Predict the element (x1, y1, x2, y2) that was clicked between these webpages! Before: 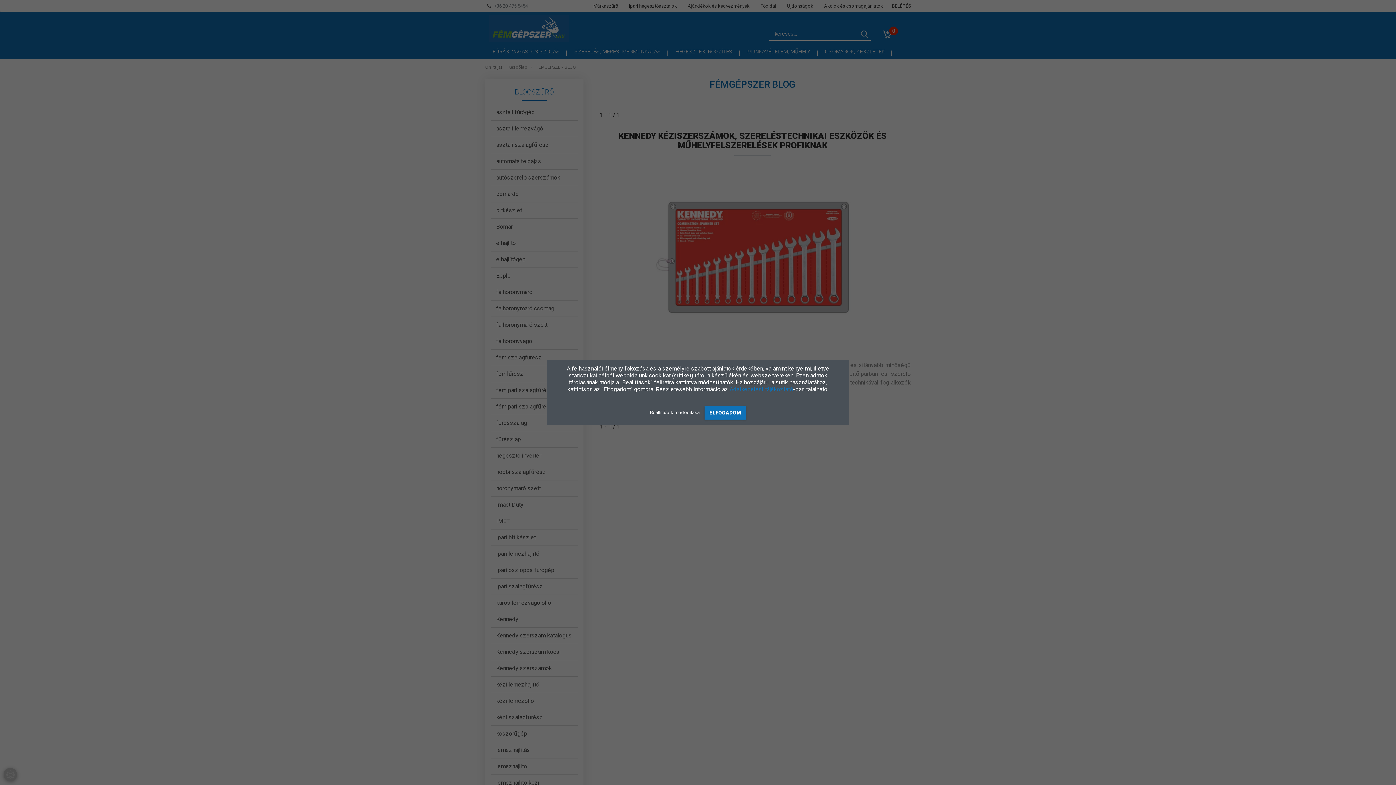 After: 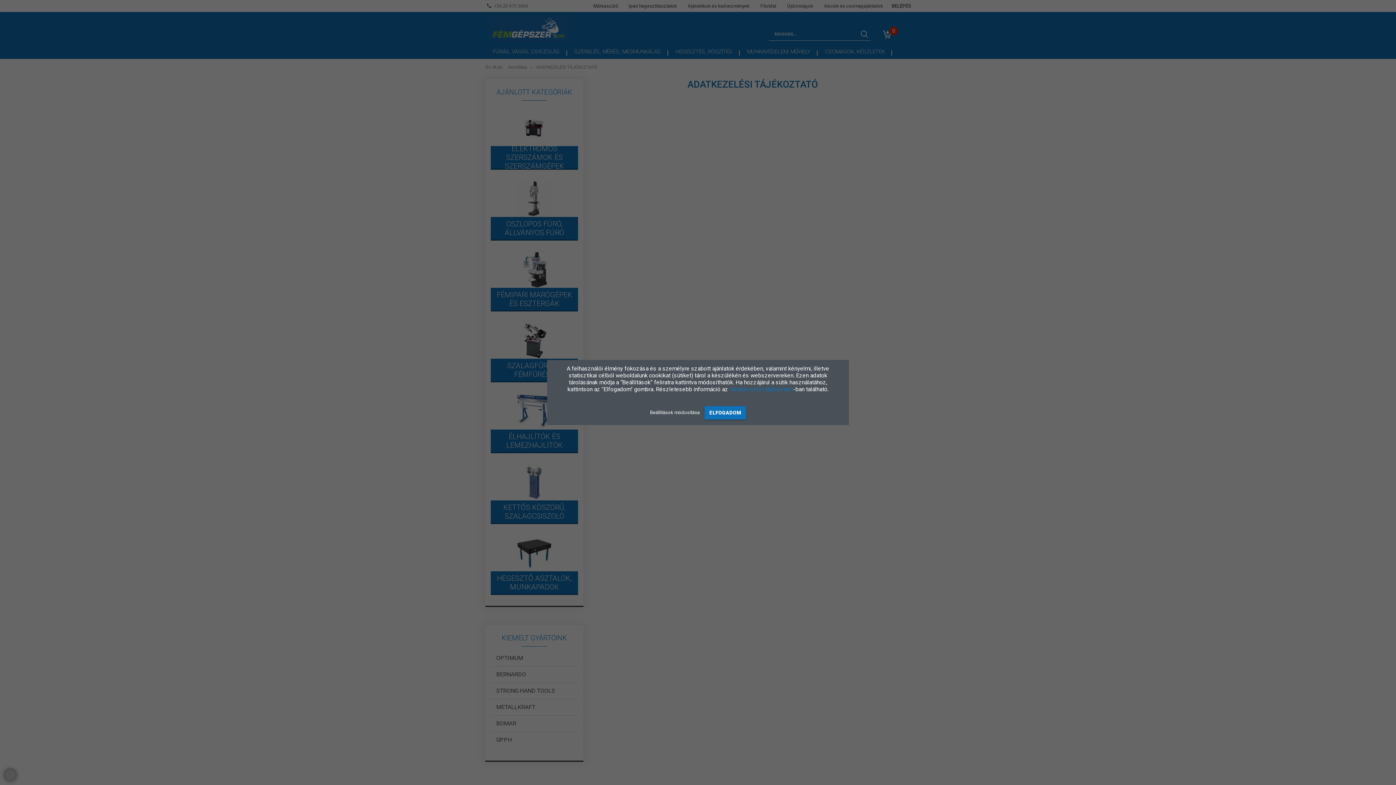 Action: bbox: (729, 386, 793, 392) label: Adatkezelési tájékoztató